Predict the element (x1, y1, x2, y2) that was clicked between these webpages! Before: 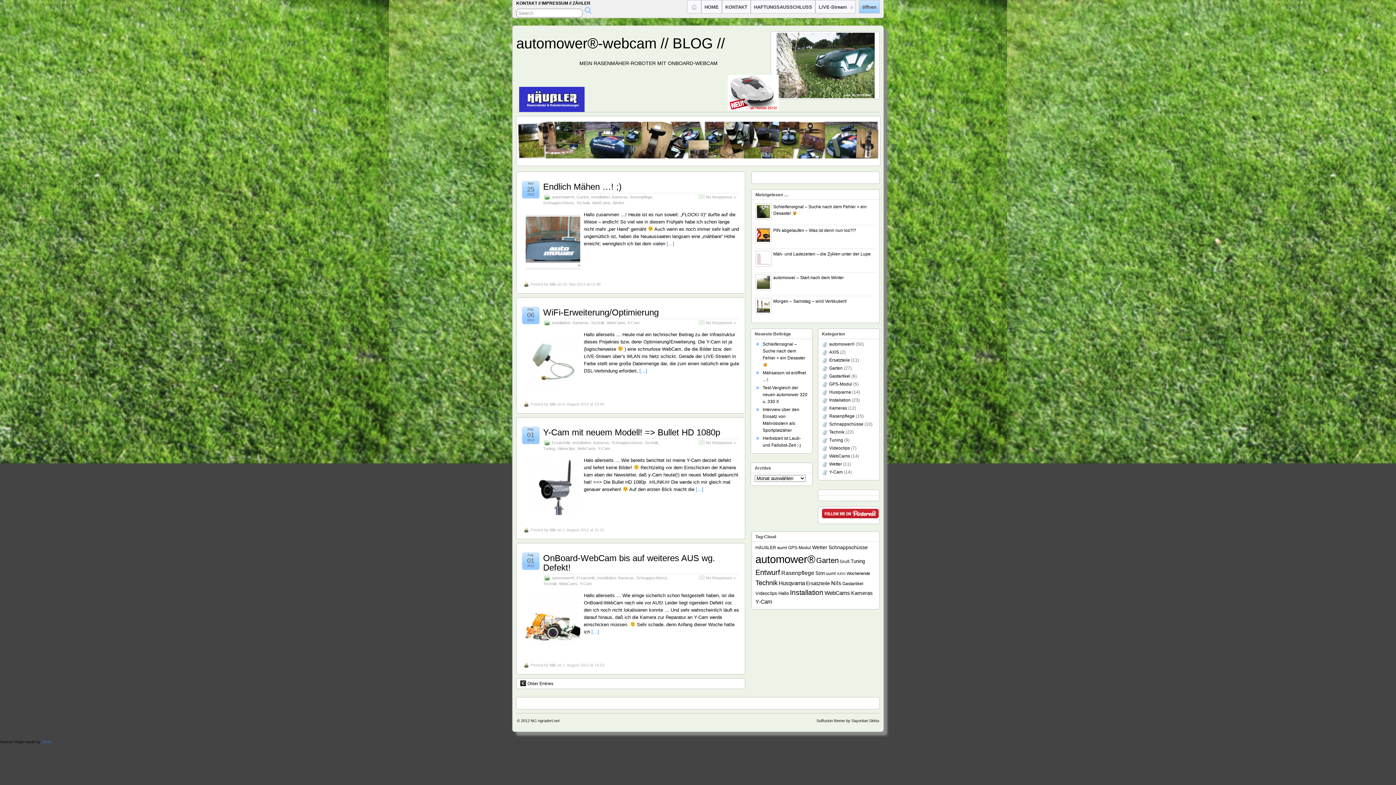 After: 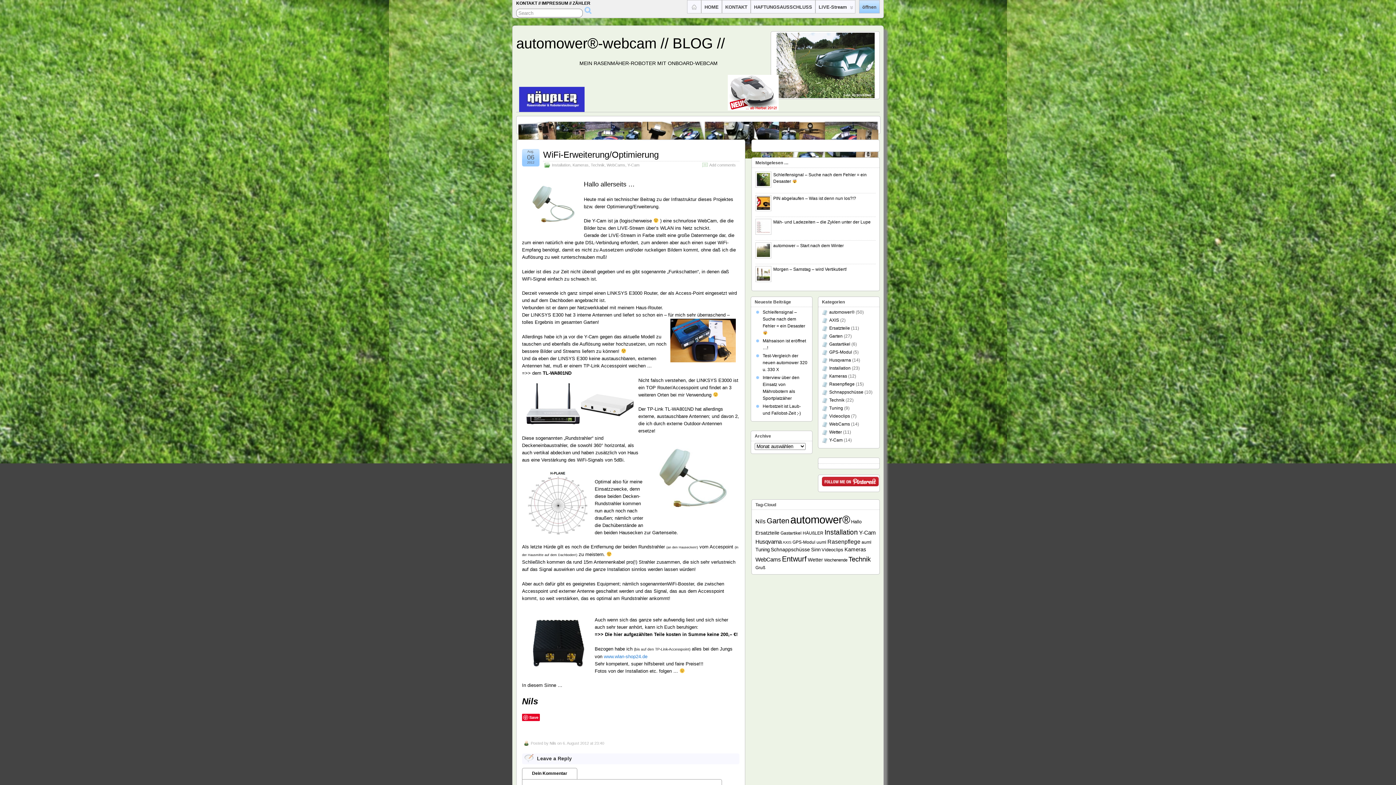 Action: label: […] bbox: (639, 368, 647, 373)